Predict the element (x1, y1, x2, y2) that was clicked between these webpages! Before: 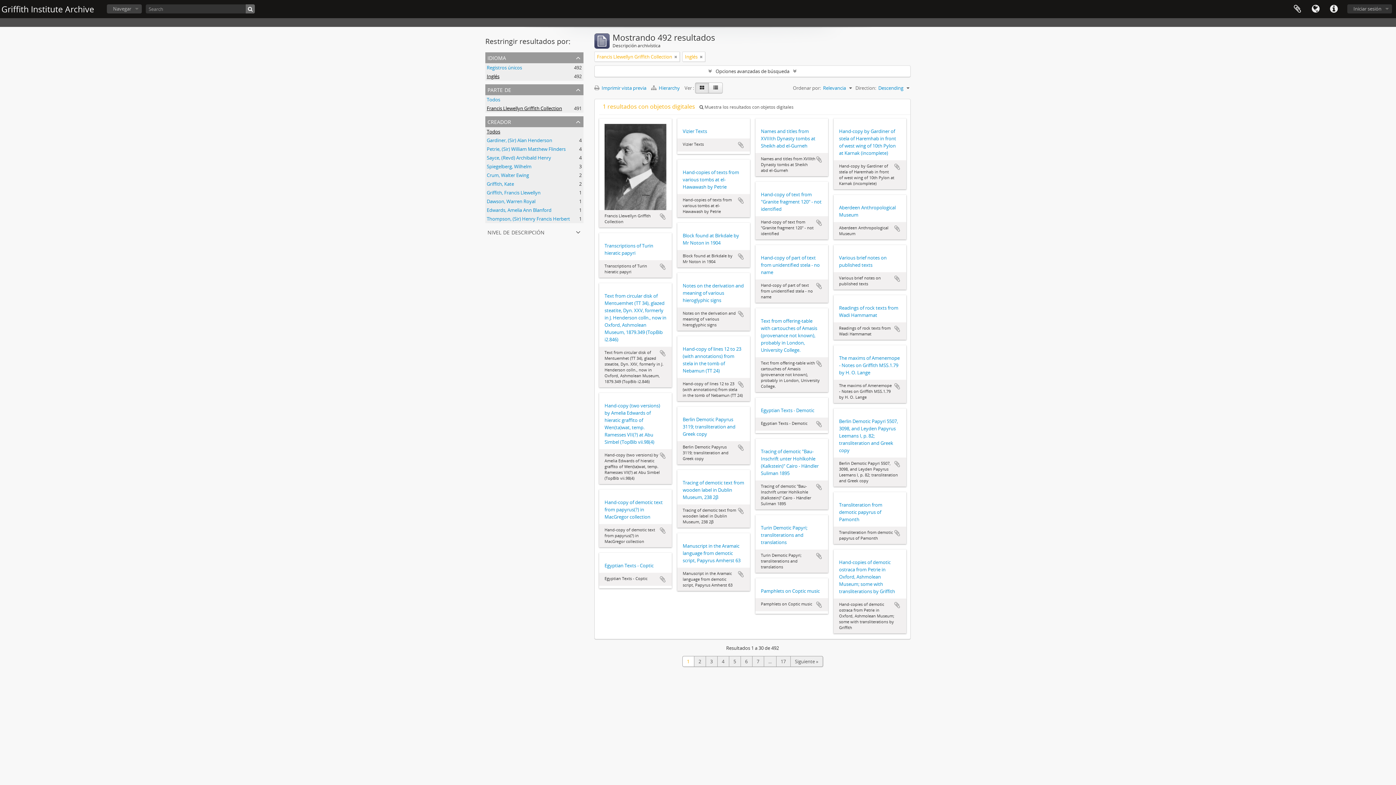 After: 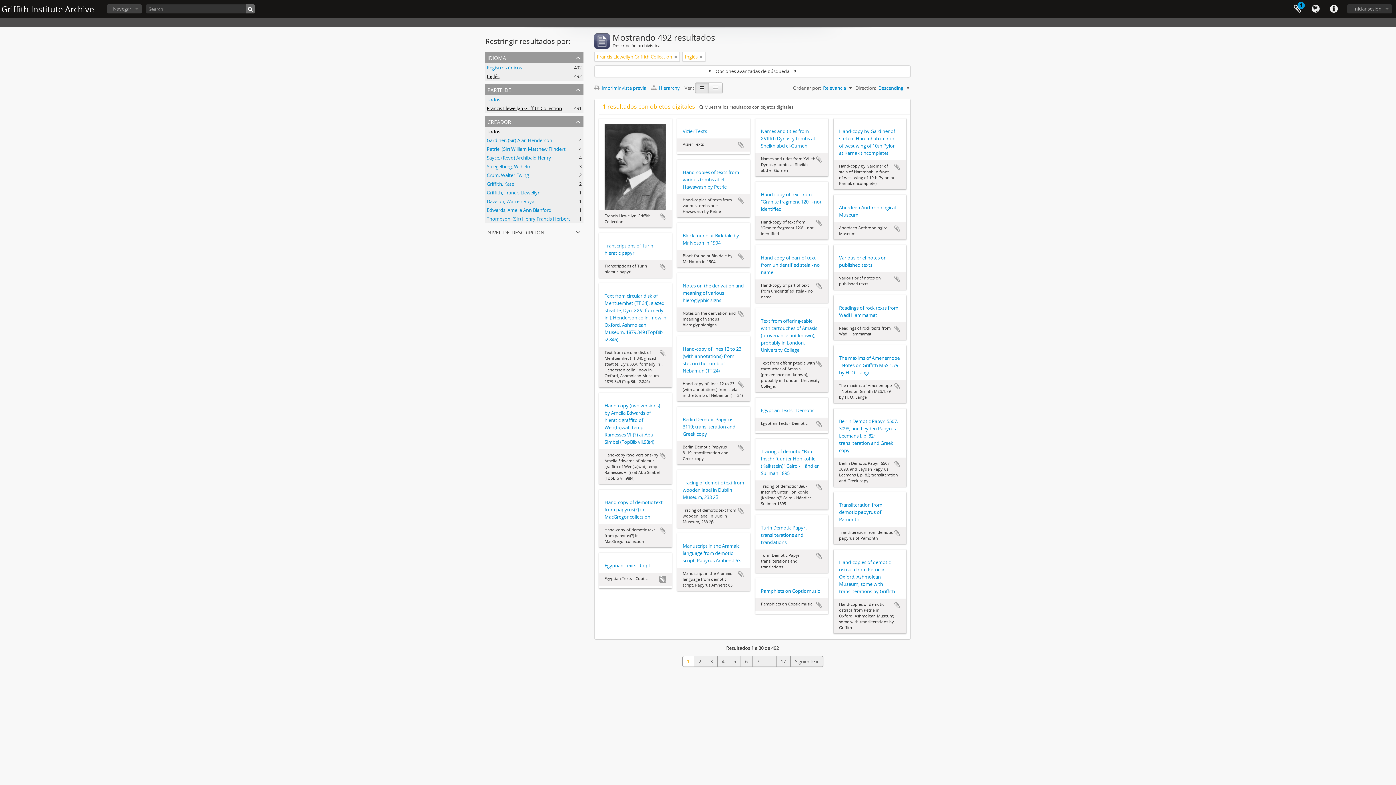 Action: label: Añadir al portapapeles bbox: (659, 576, 666, 583)